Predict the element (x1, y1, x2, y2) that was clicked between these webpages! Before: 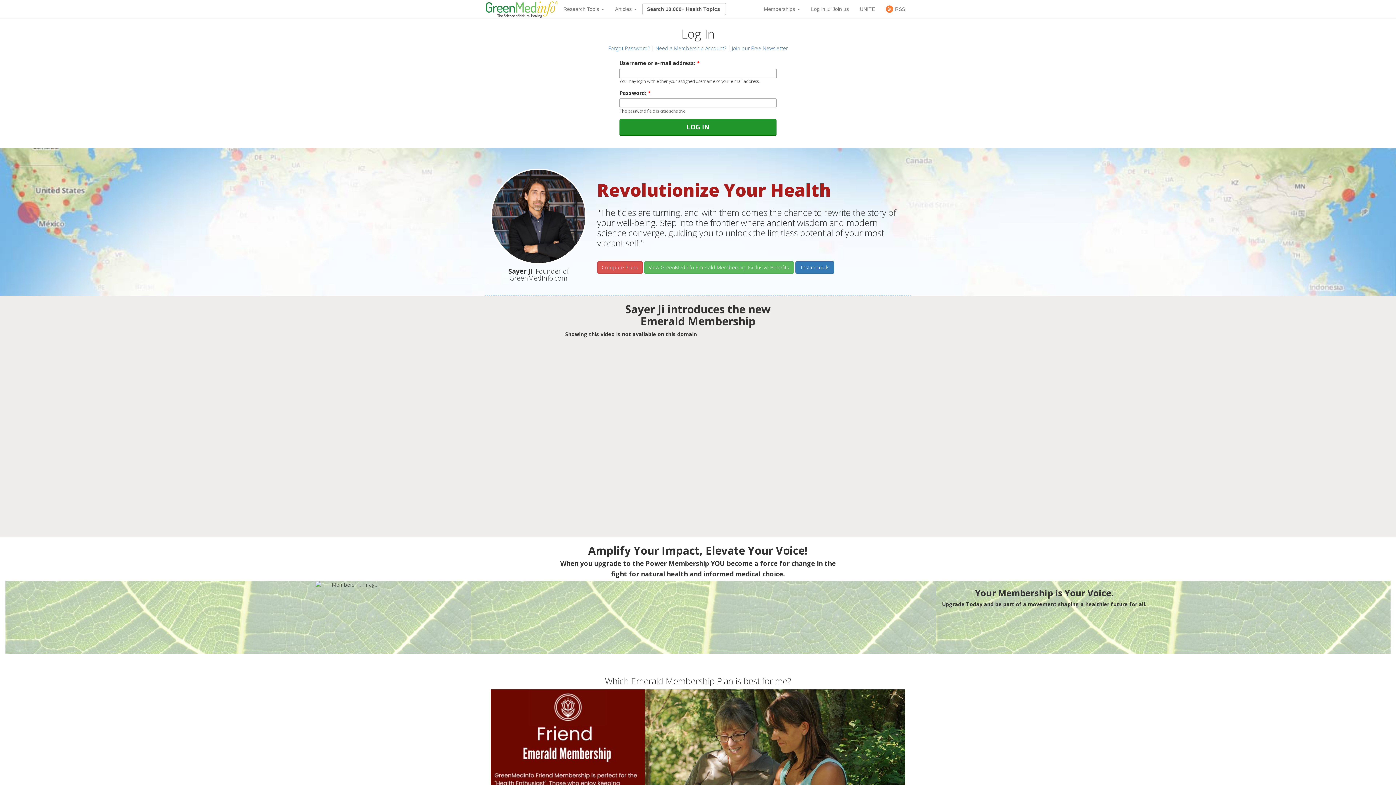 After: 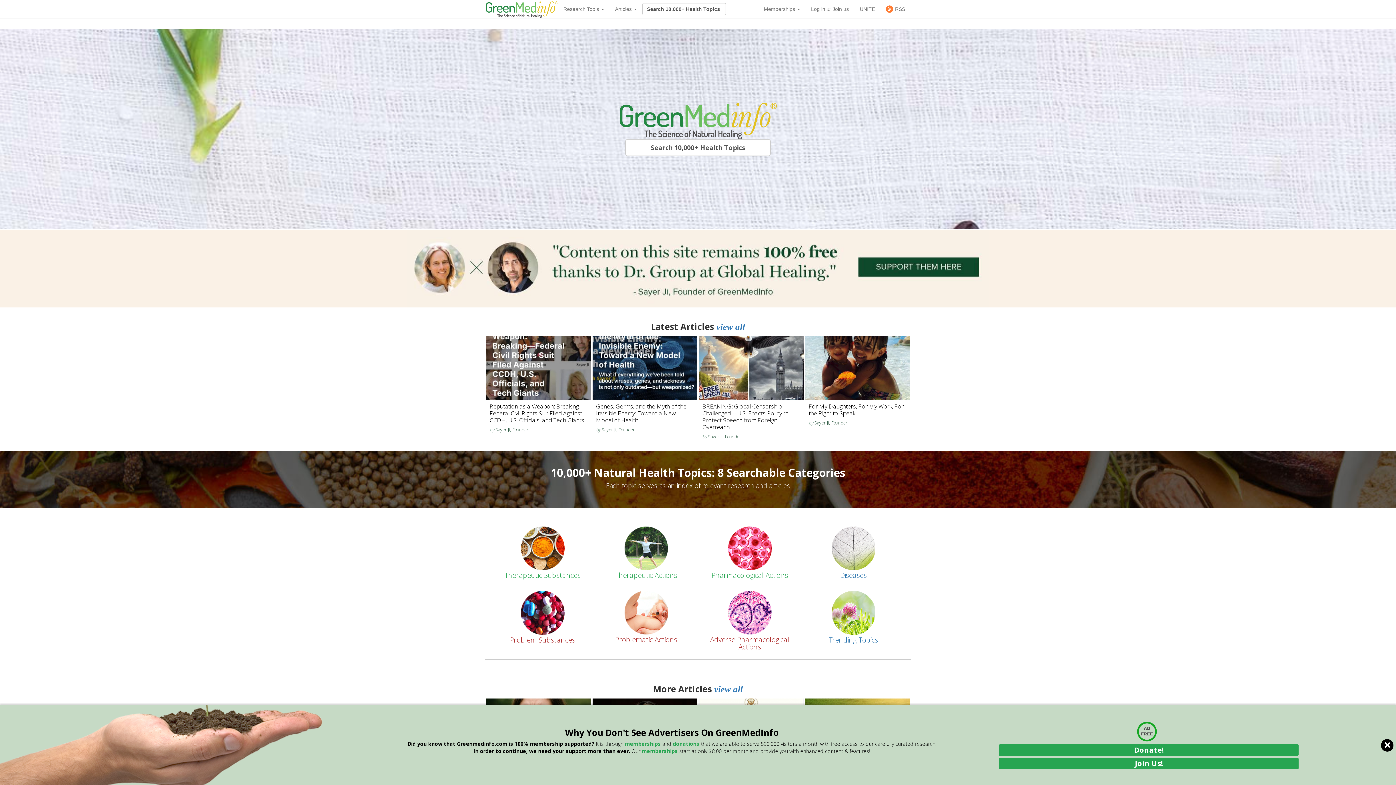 Action: bbox: (485, 0, 558, 18)